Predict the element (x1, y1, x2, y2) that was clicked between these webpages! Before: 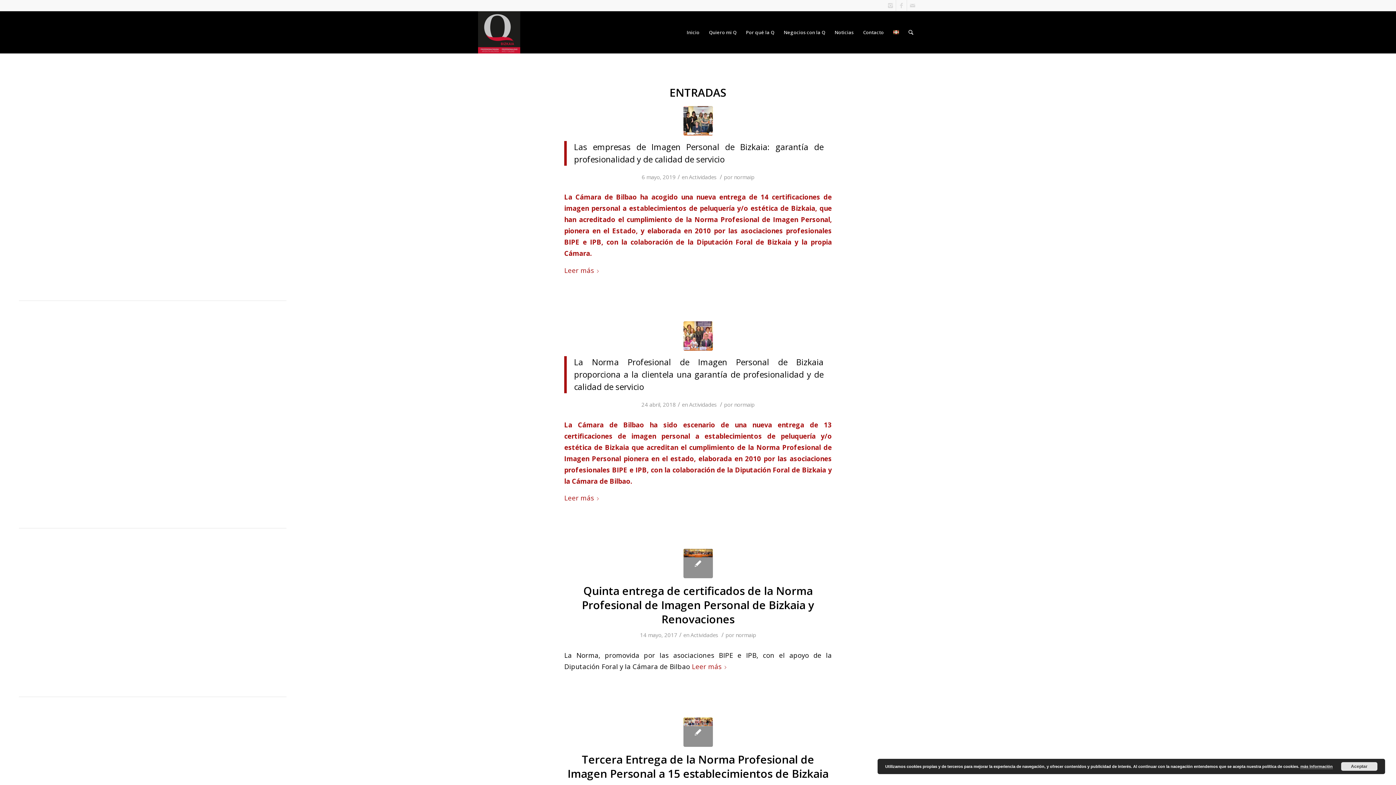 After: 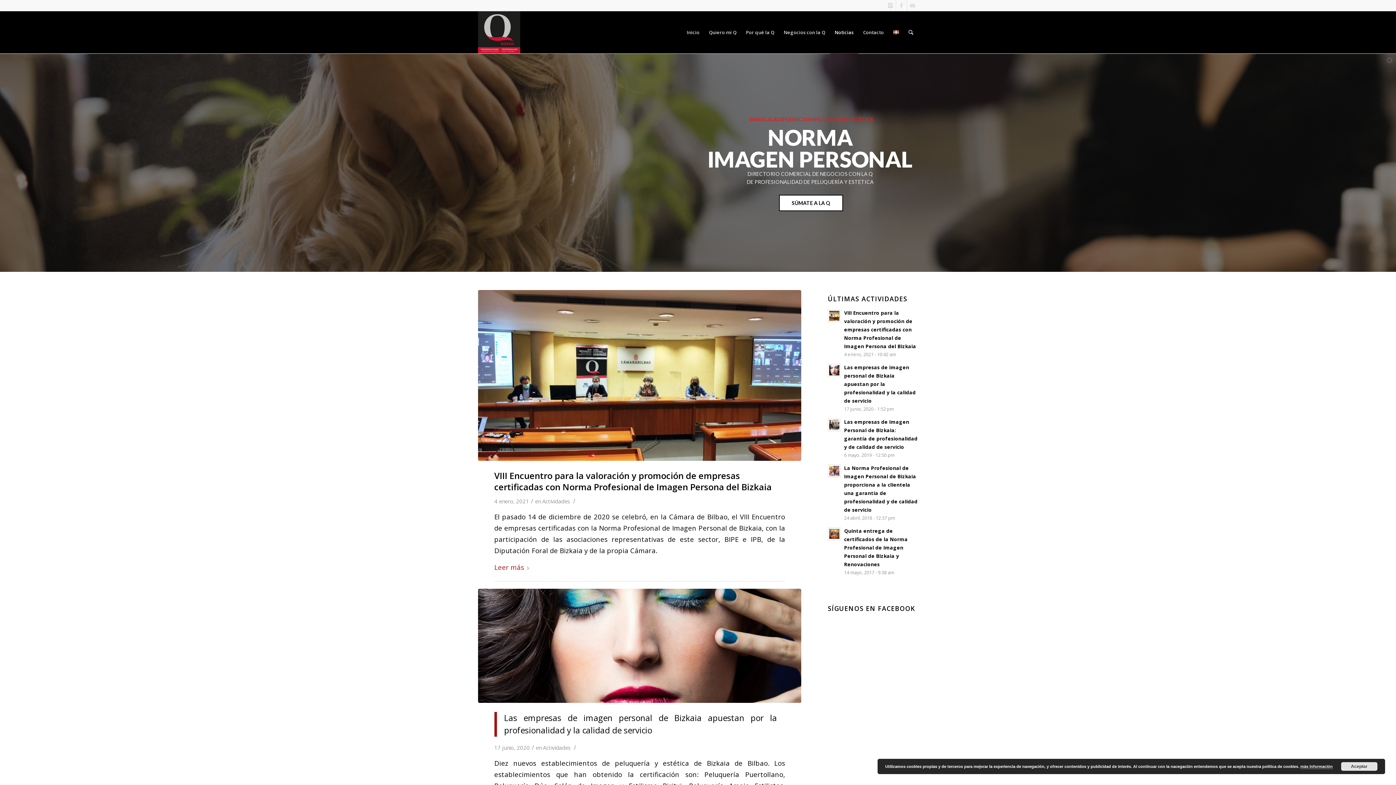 Action: bbox: (830, 11, 858, 53) label: Noticias